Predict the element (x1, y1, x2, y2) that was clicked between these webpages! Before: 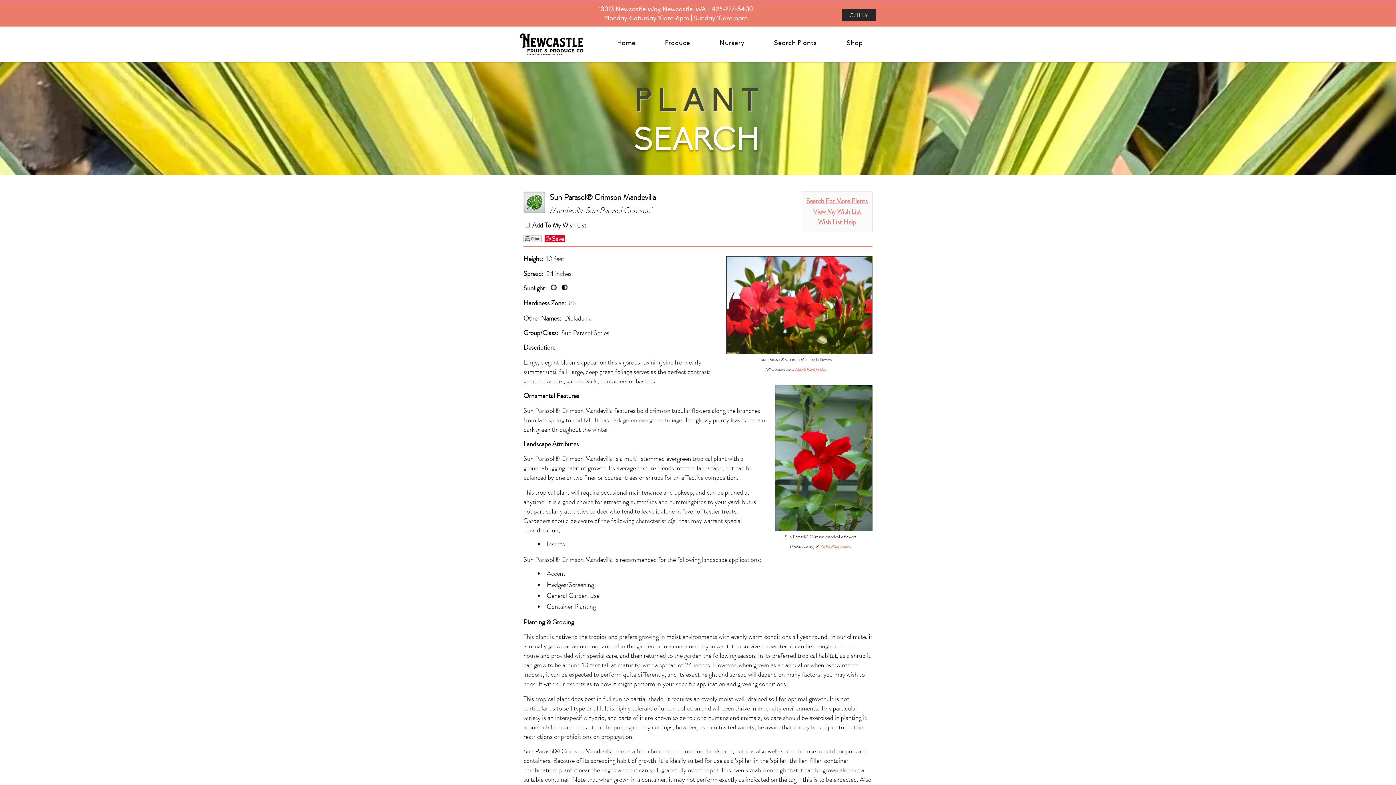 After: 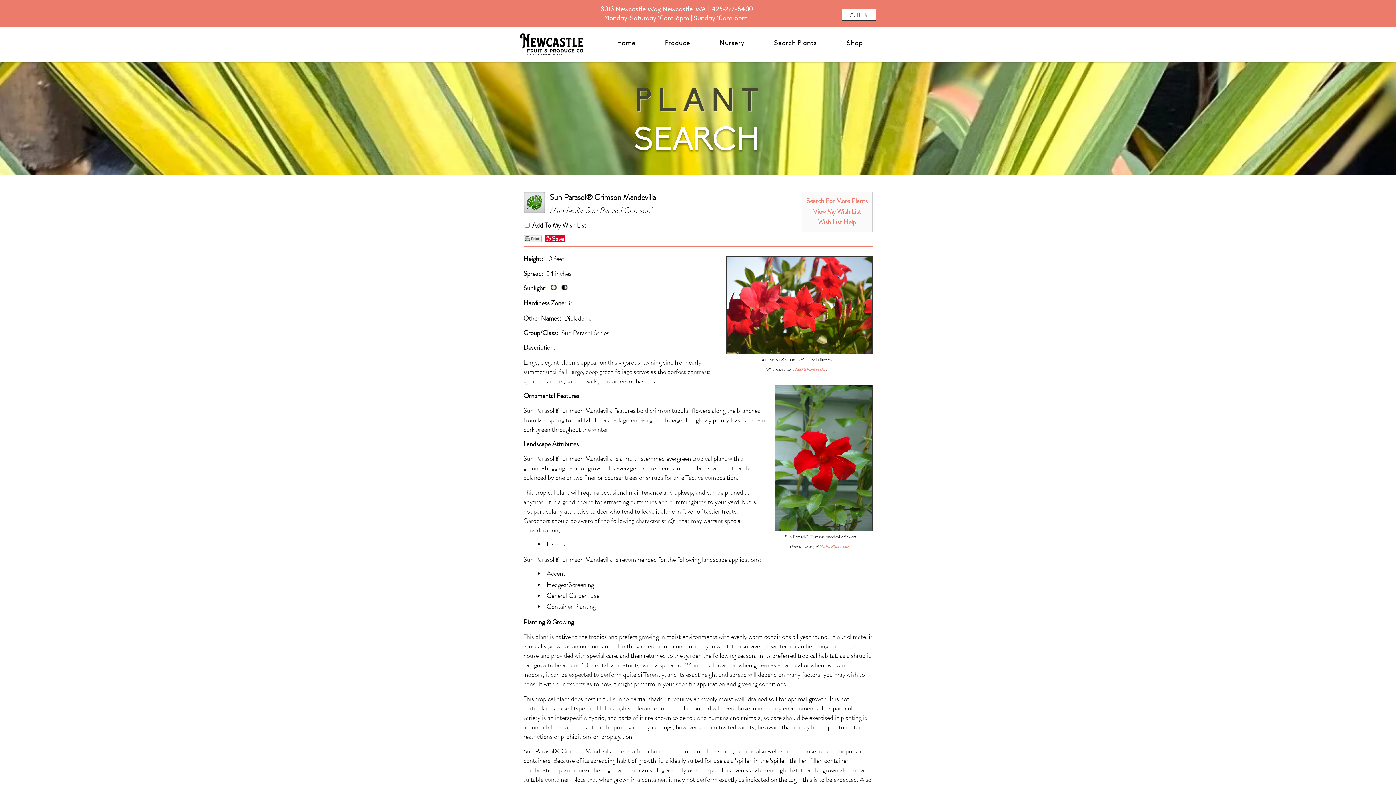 Action: label: Call Us bbox: (842, 9, 876, 20)